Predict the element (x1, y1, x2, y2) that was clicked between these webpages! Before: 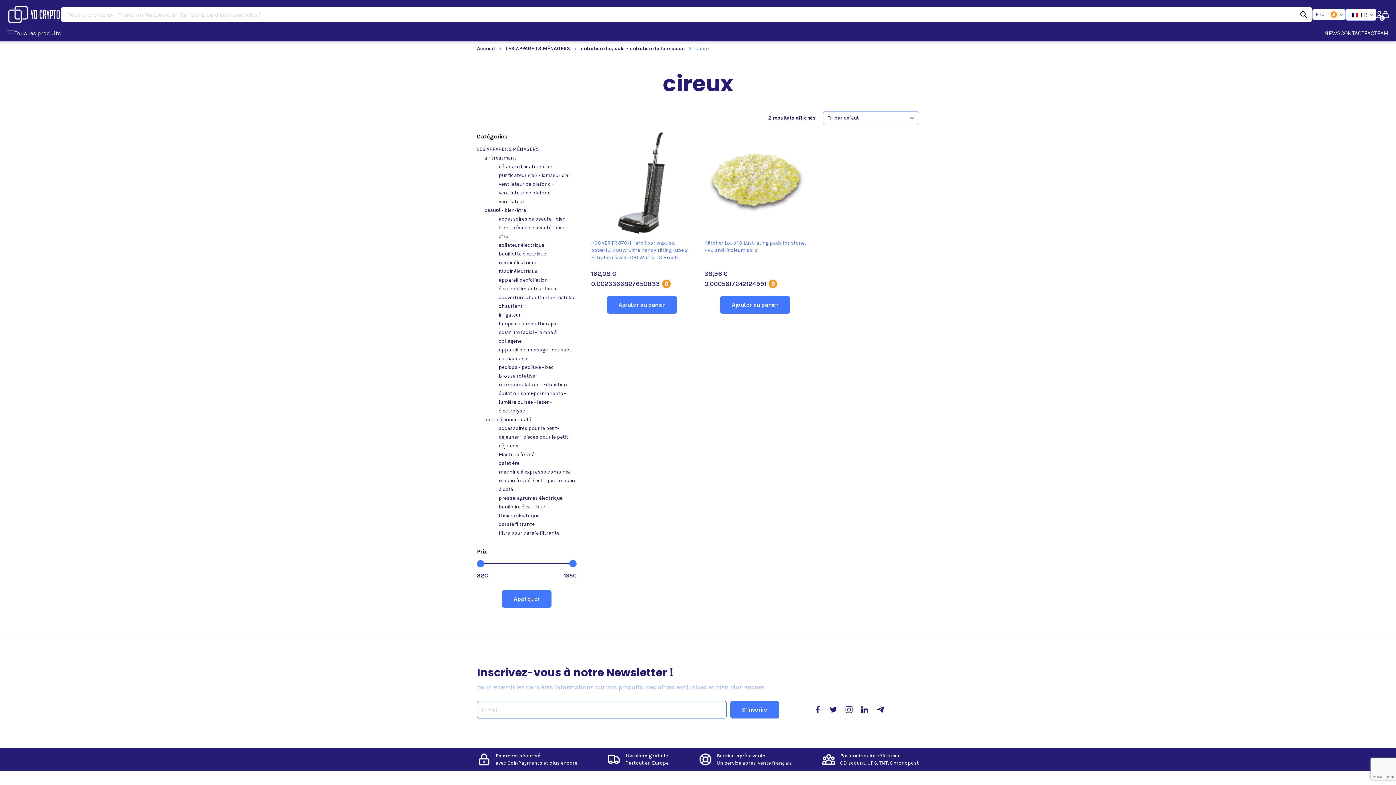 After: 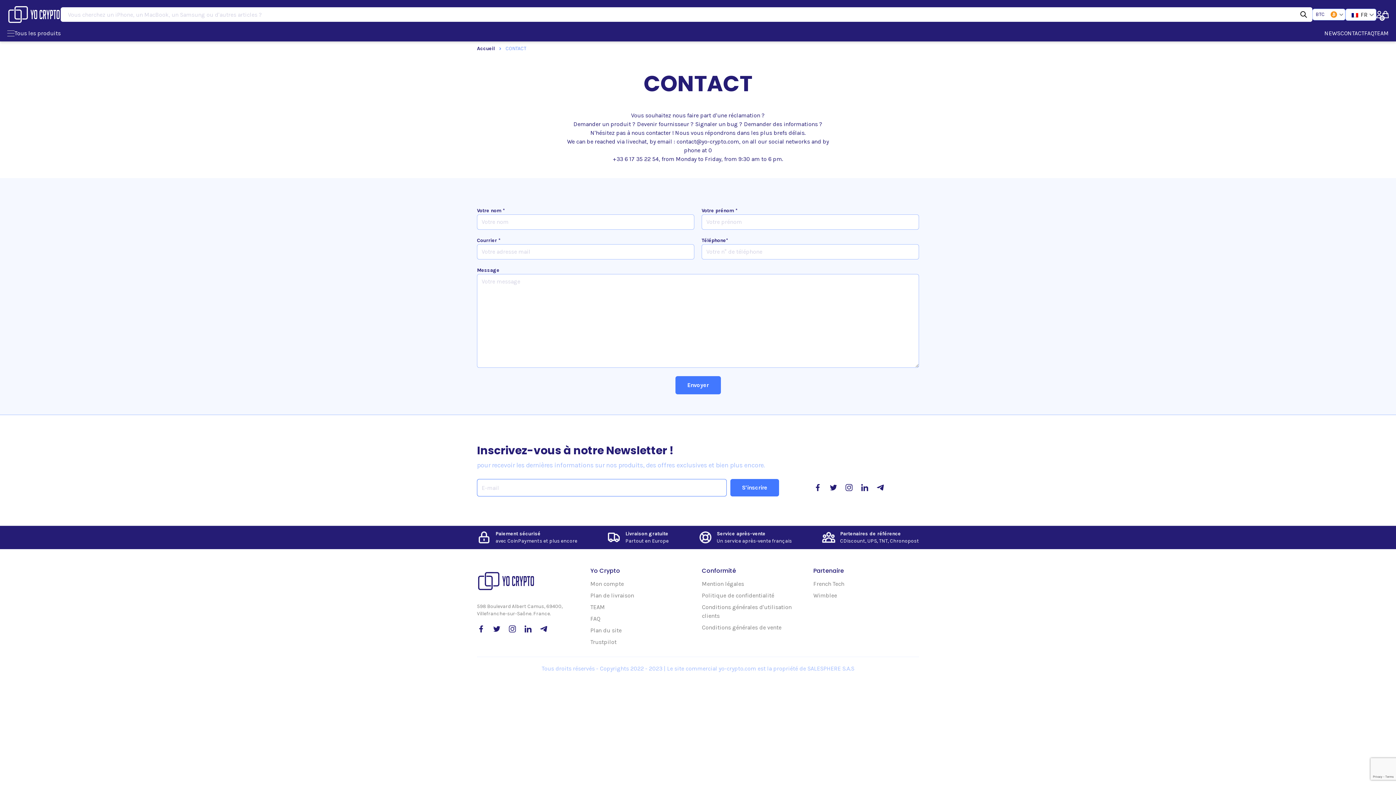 Action: bbox: (1340, 29, 1364, 36) label: CONTACT